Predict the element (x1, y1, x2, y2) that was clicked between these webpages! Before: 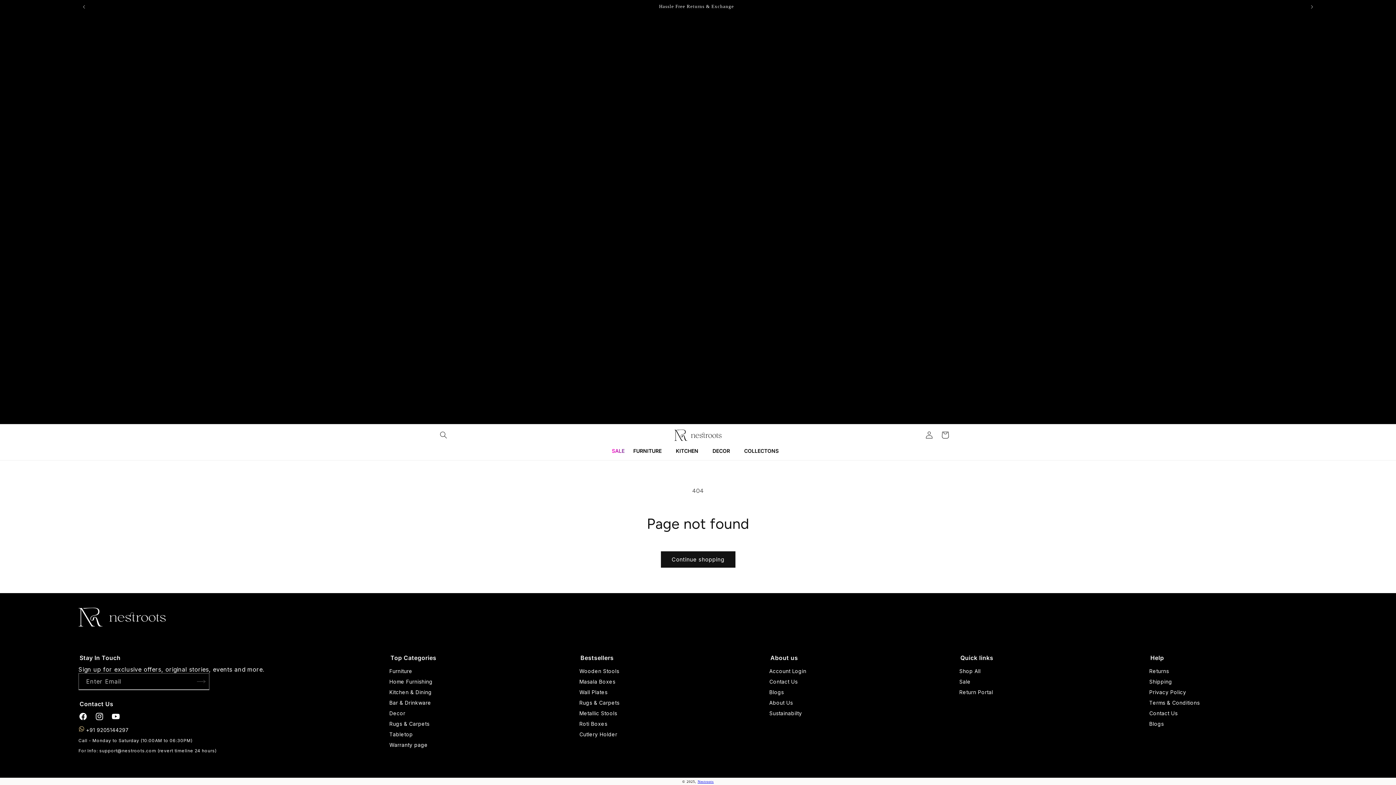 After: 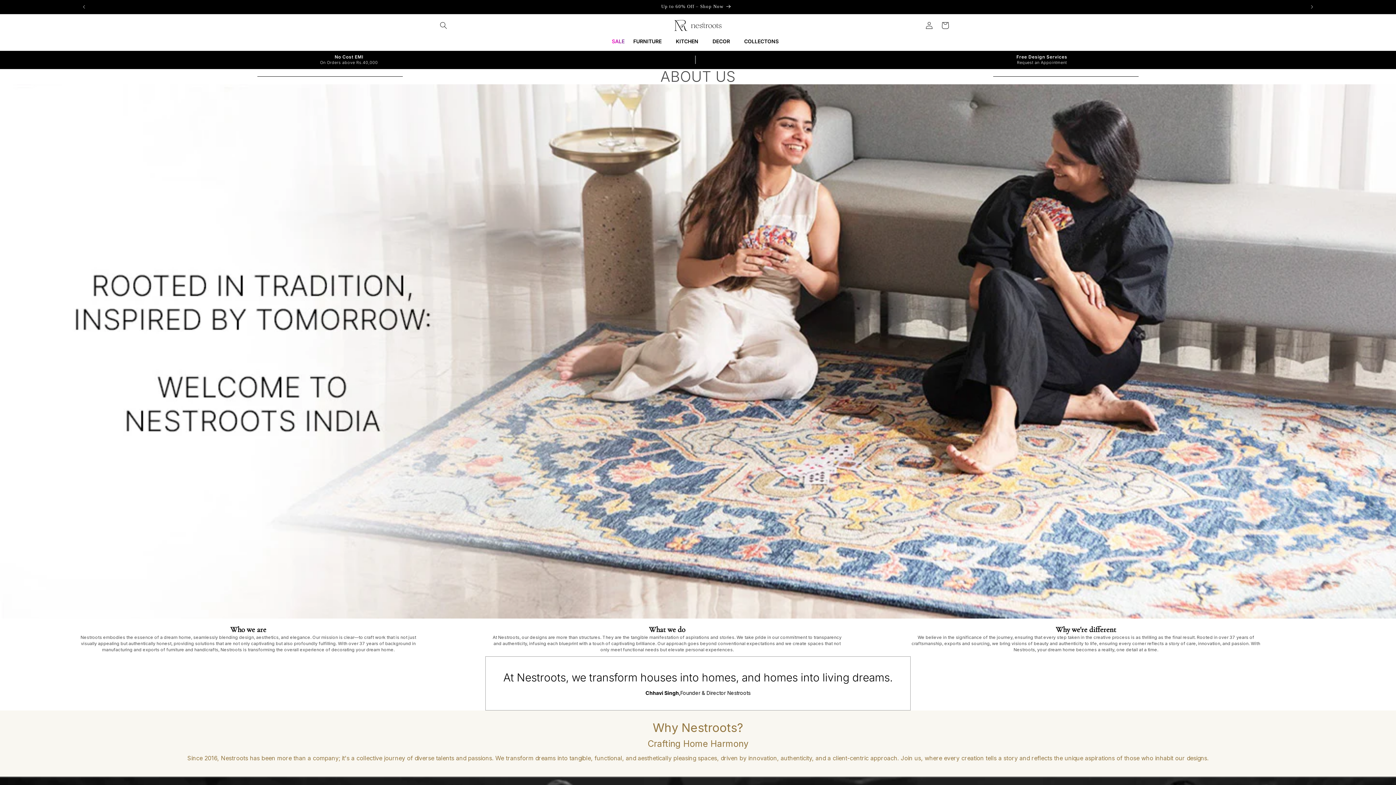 Action: label: About Us bbox: (769, 698, 793, 708)